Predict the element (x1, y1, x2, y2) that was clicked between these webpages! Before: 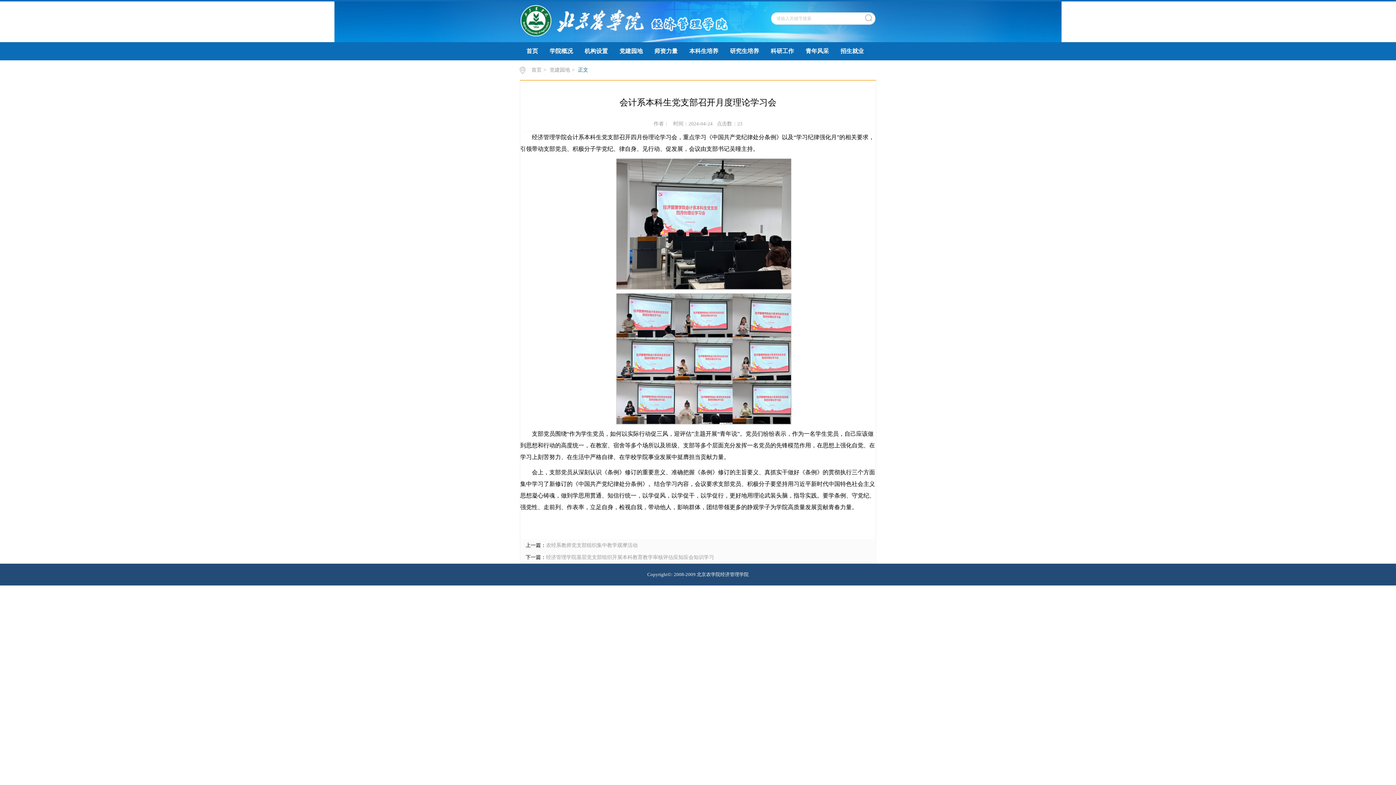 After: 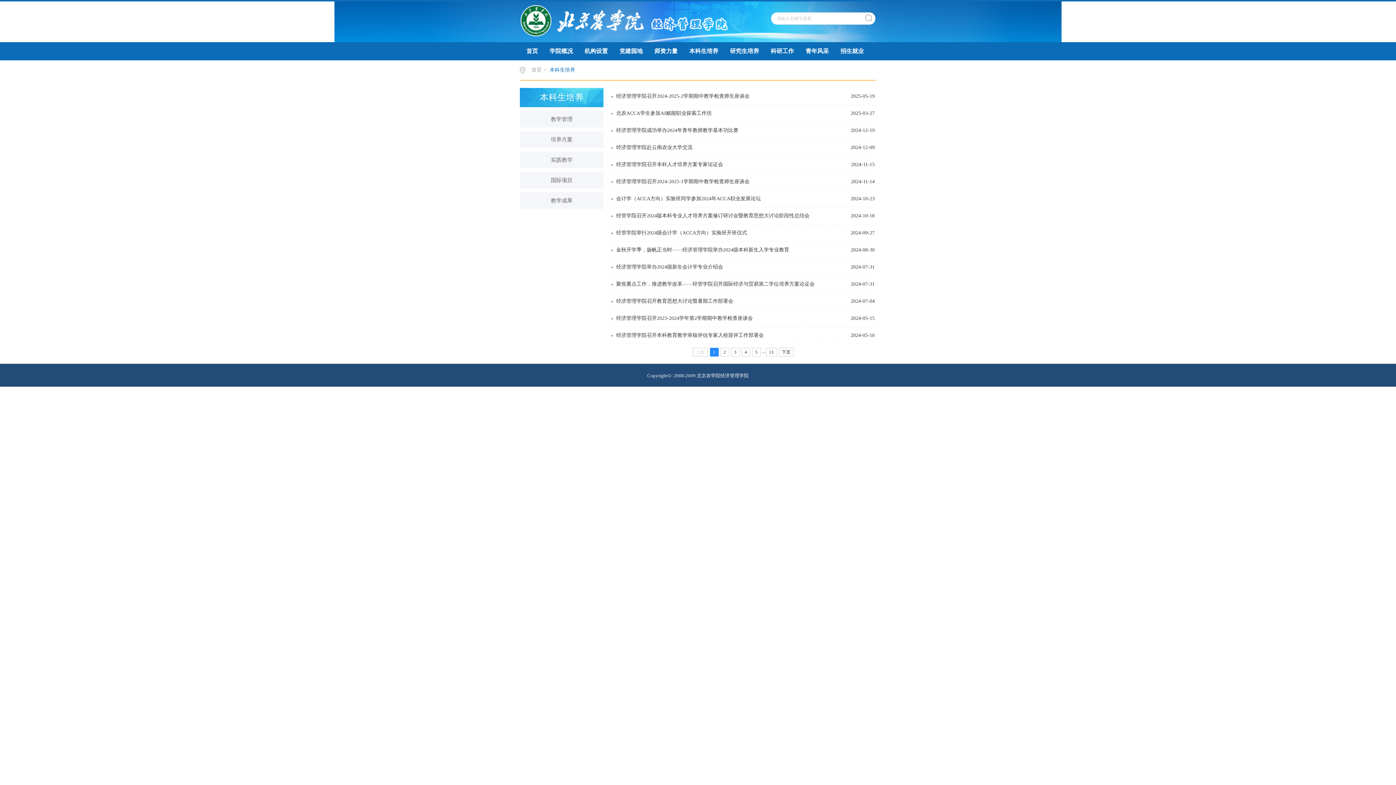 Action: bbox: (683, 42, 724, 60) label: 本科生培养